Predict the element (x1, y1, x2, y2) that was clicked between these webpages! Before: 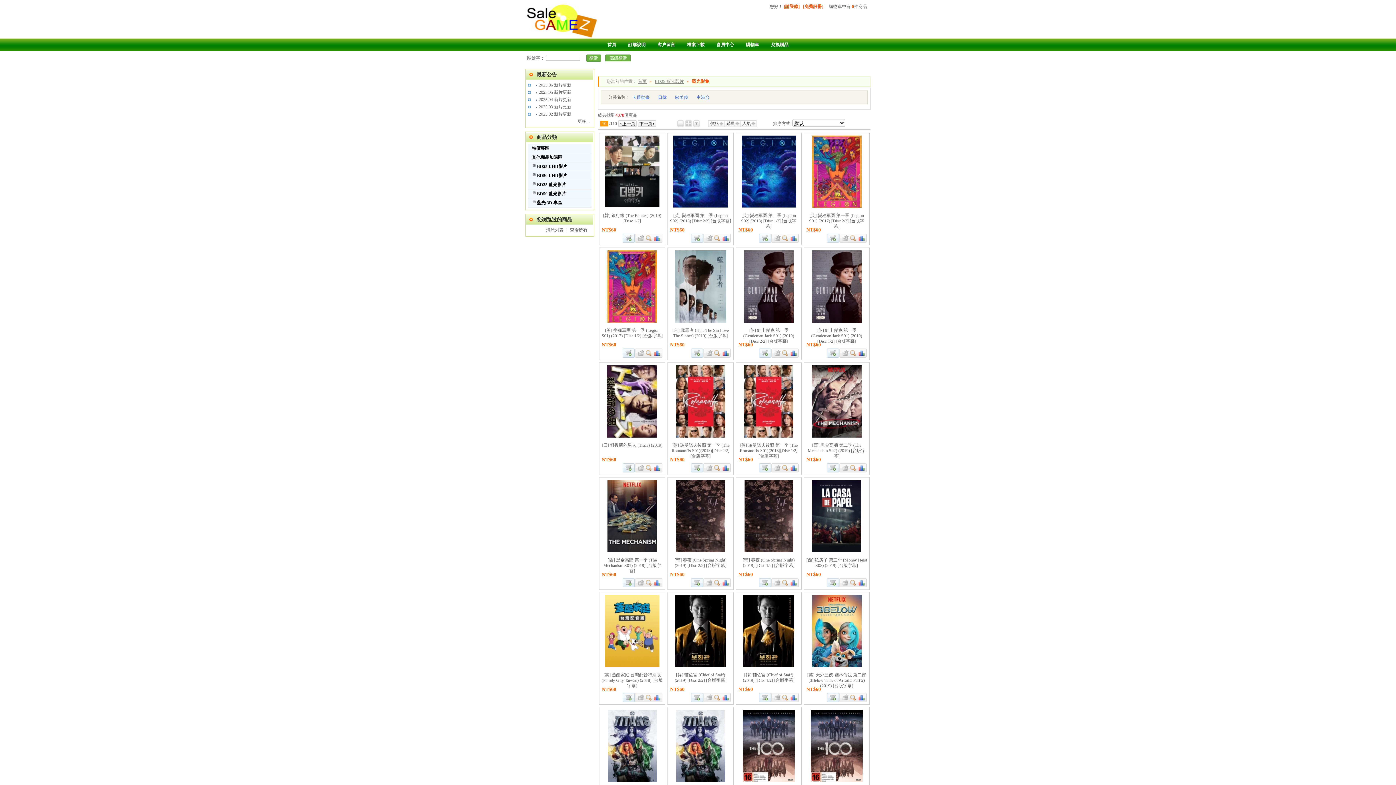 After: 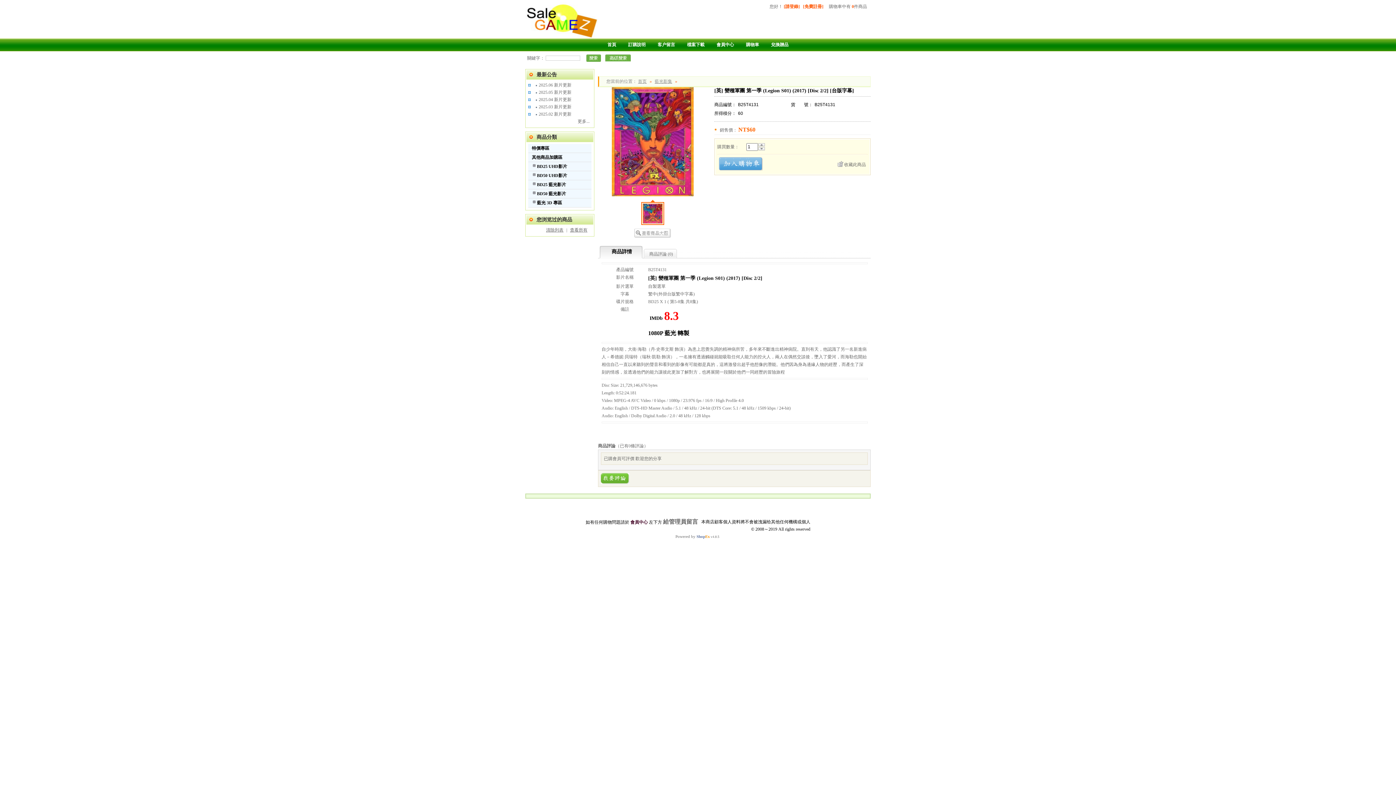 Action: bbox: (809, 213, 864, 229) label: [英] 變種軍團 第一季 (Legion S01) (2017) [Disc 2/2] [台版字幕]